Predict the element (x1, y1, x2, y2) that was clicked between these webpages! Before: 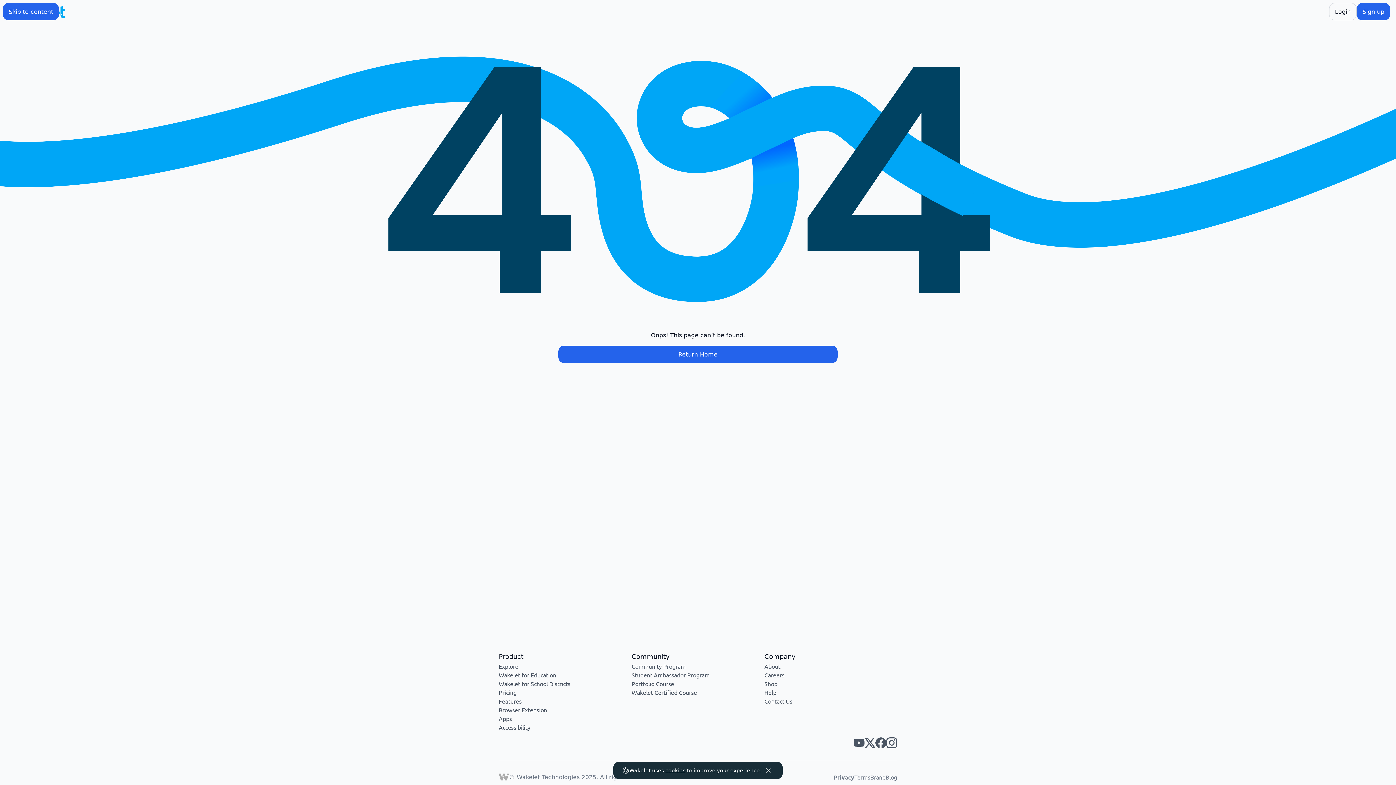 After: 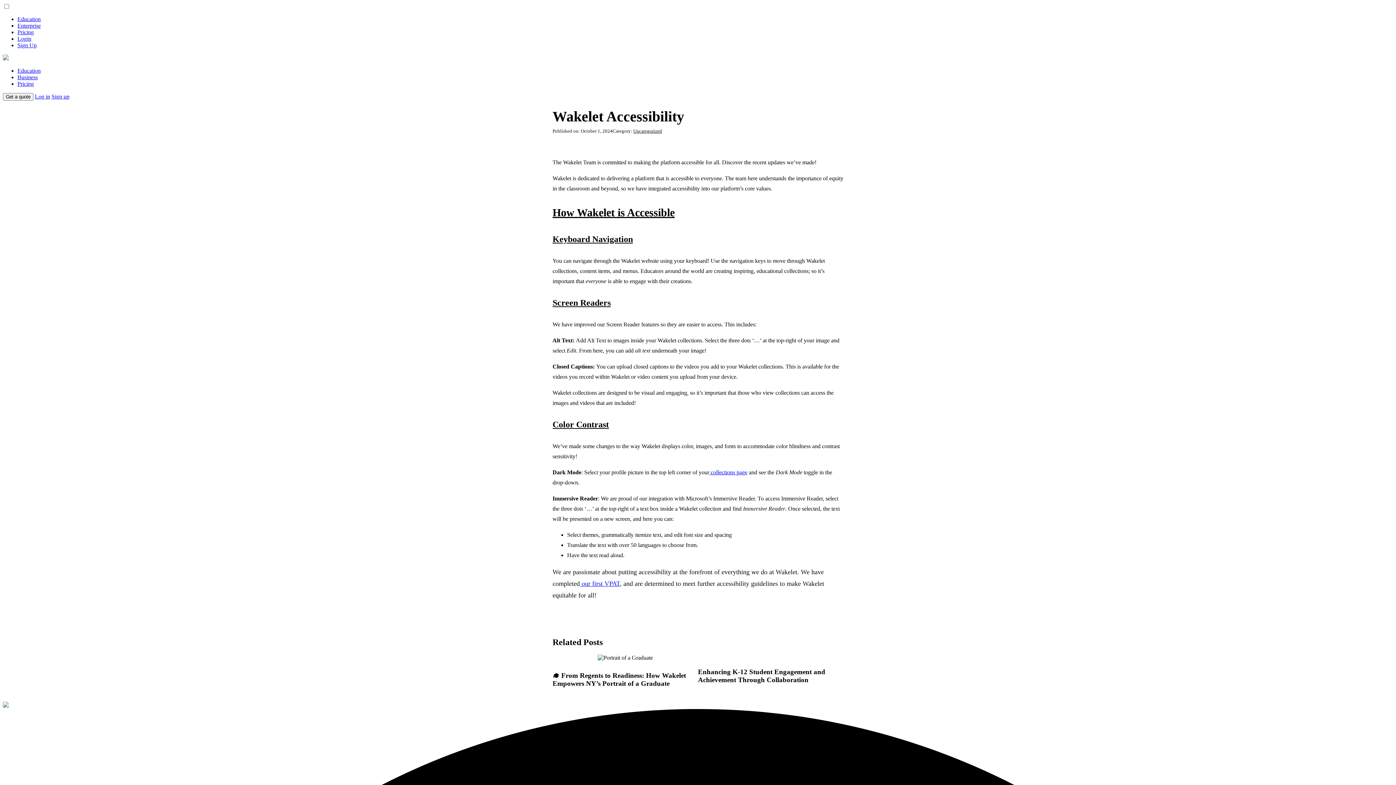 Action: label: Accessibility bbox: (498, 724, 530, 731)